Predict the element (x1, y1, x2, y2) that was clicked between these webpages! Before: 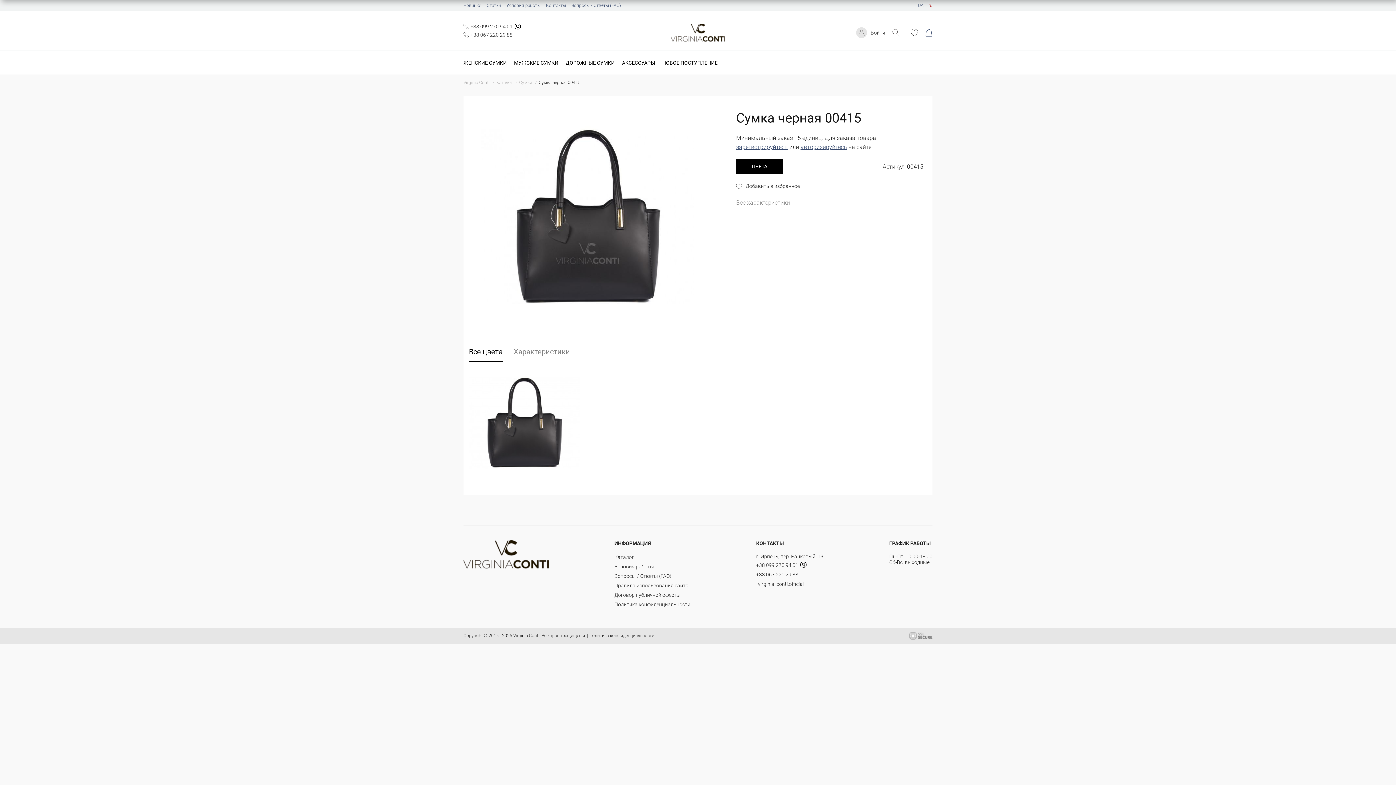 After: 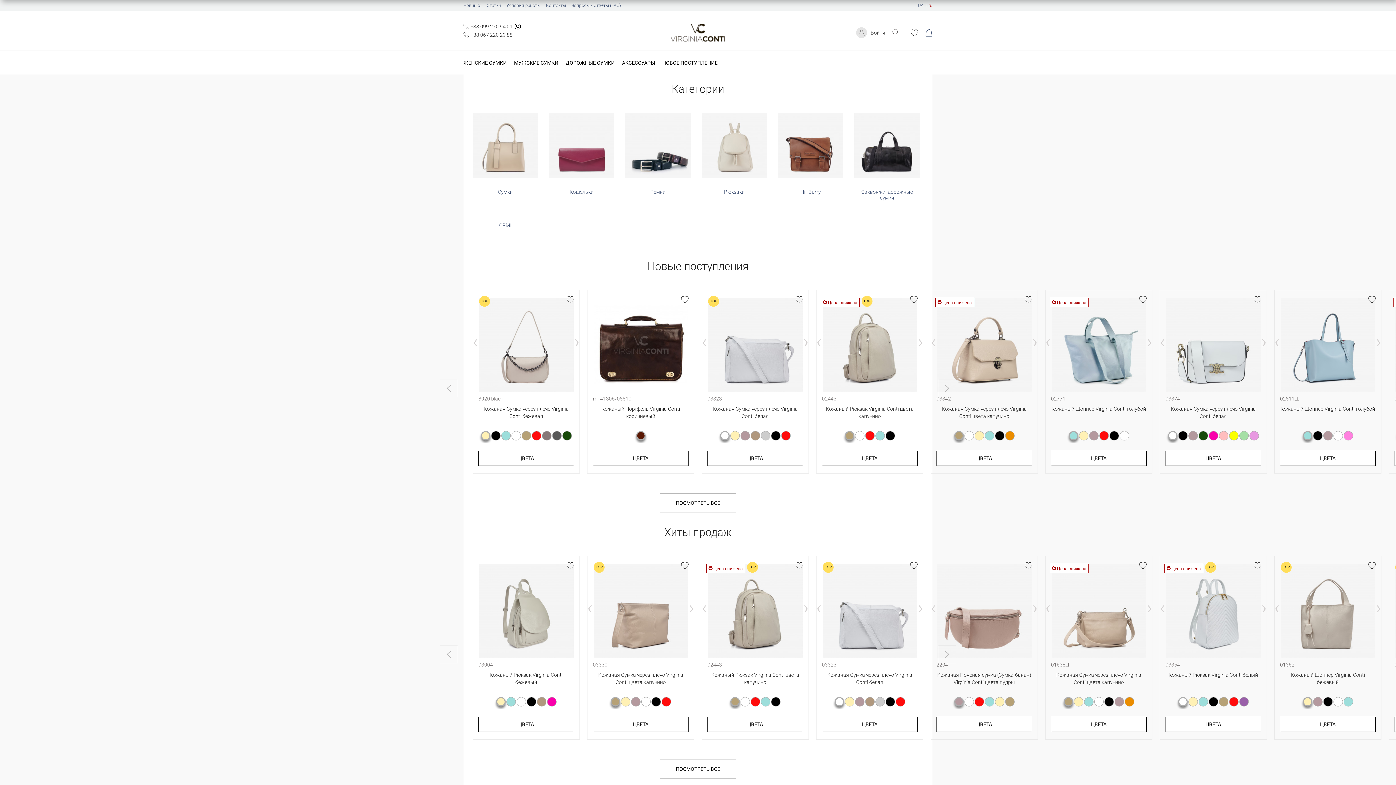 Action: label: Virginia Conti  bbox: (463, 80, 496, 85)